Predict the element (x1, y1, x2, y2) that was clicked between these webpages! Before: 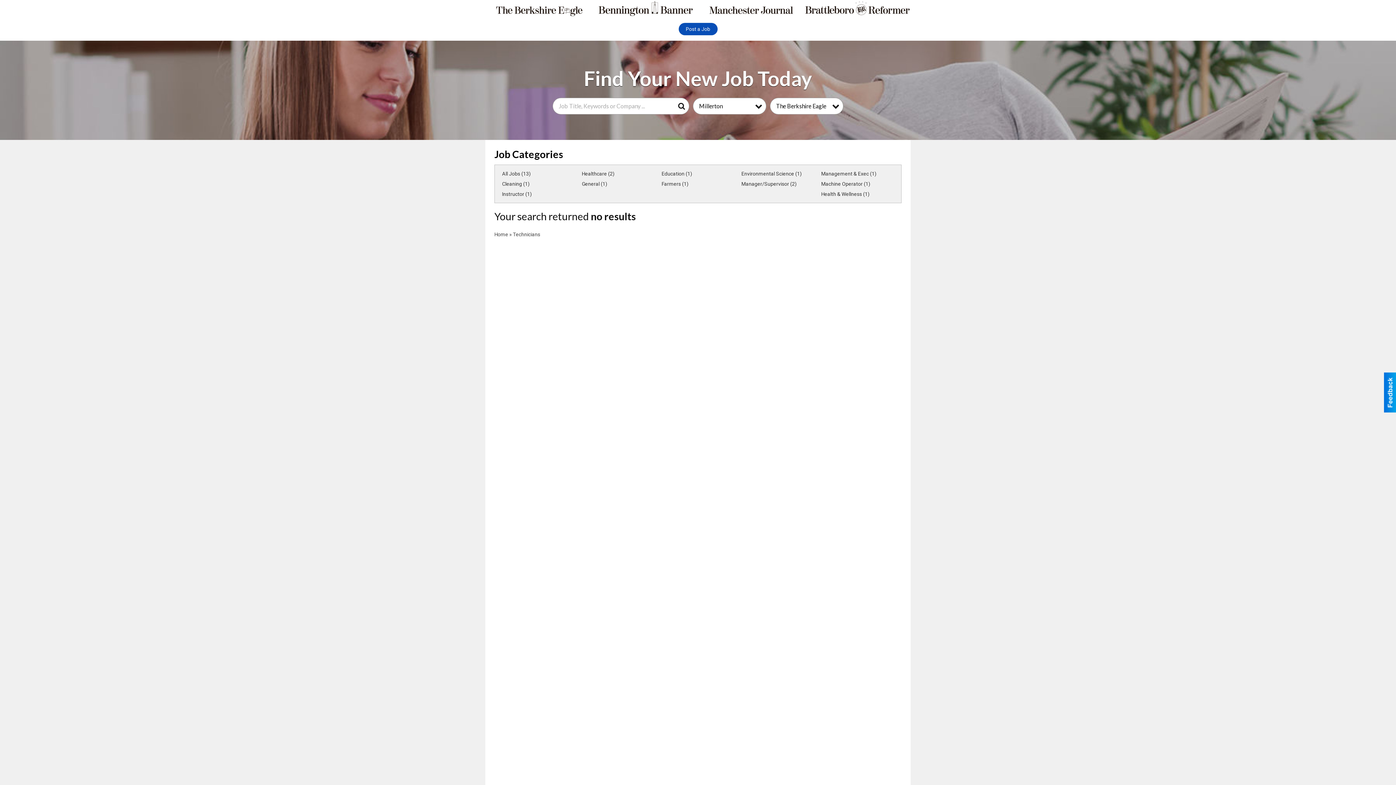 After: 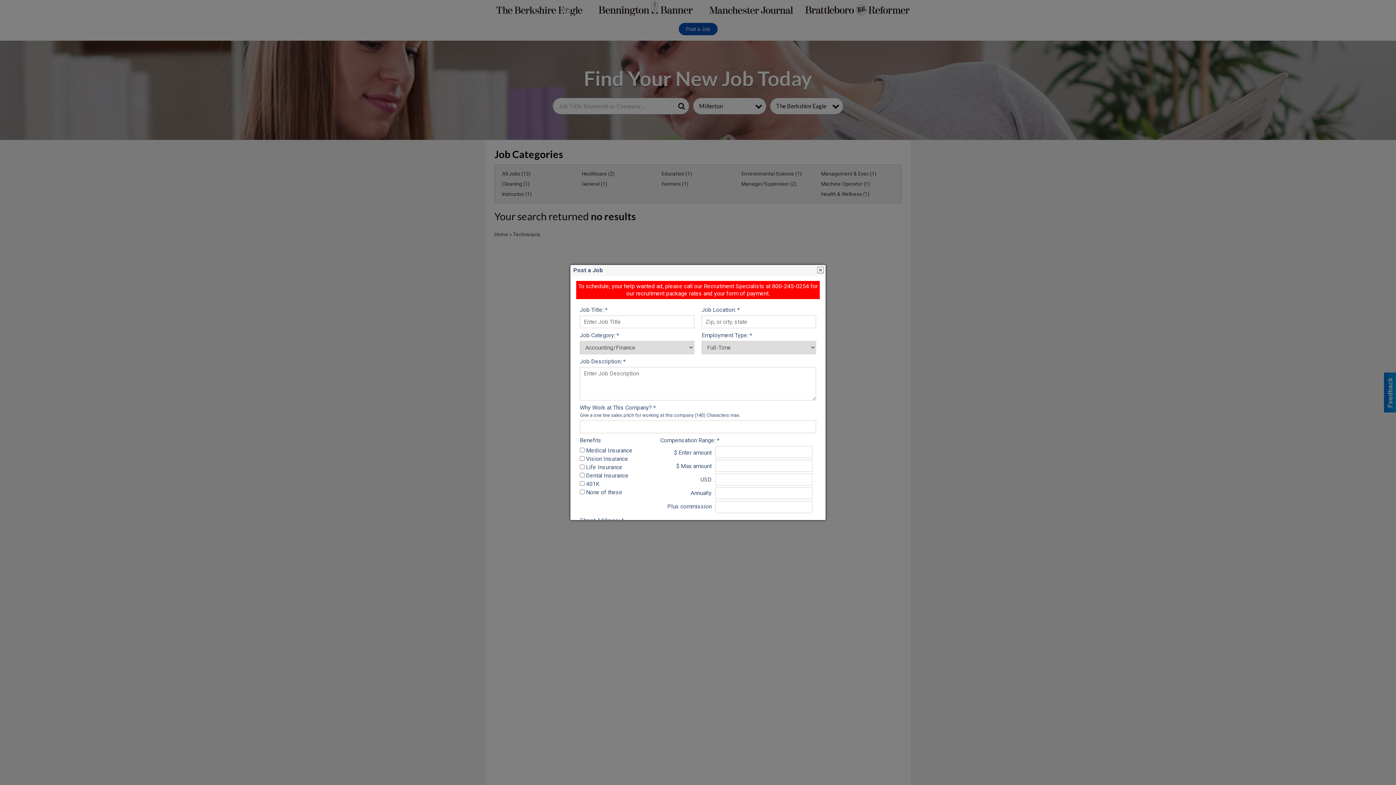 Action: bbox: (678, 22, 717, 35) label: Post a Job